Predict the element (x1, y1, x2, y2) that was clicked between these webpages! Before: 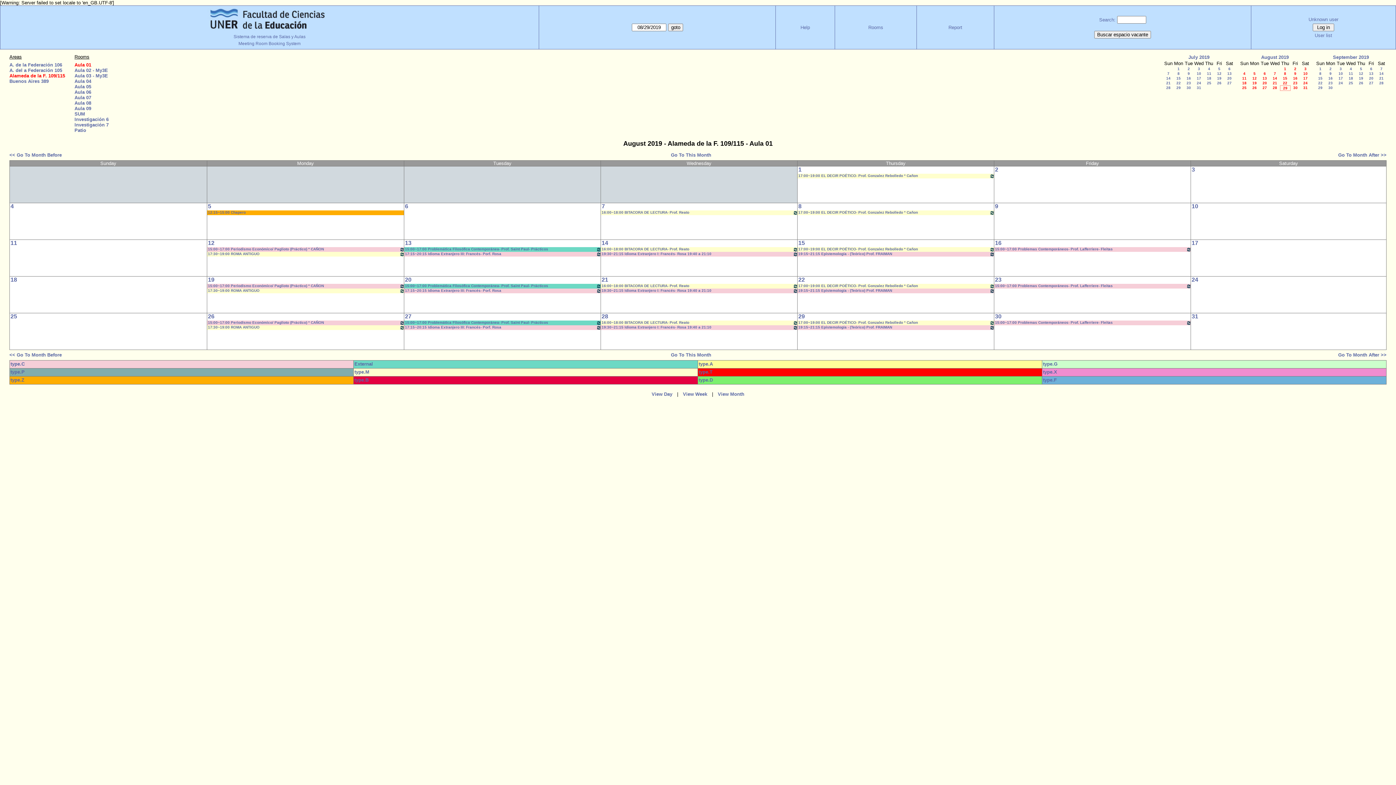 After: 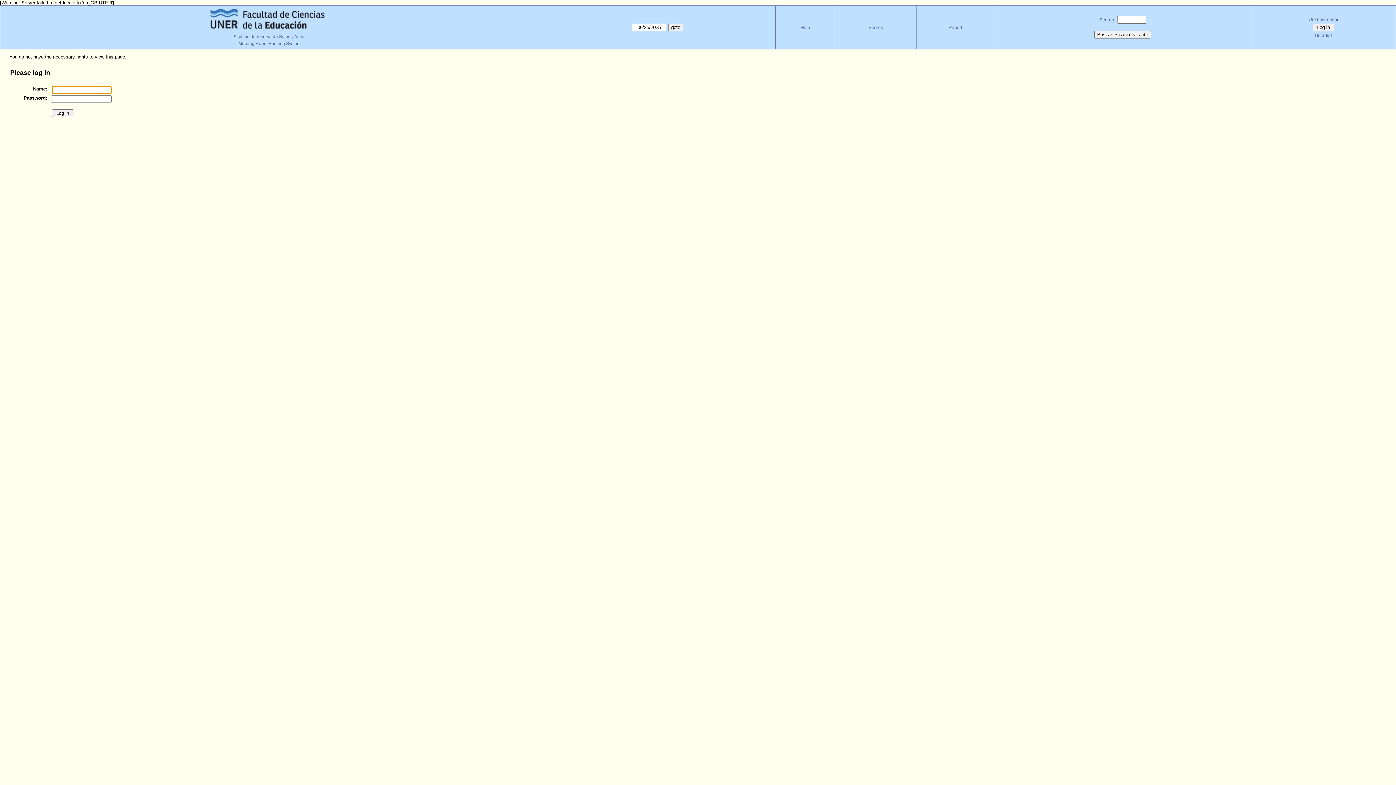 Action: bbox: (207, 203, 405, 239)